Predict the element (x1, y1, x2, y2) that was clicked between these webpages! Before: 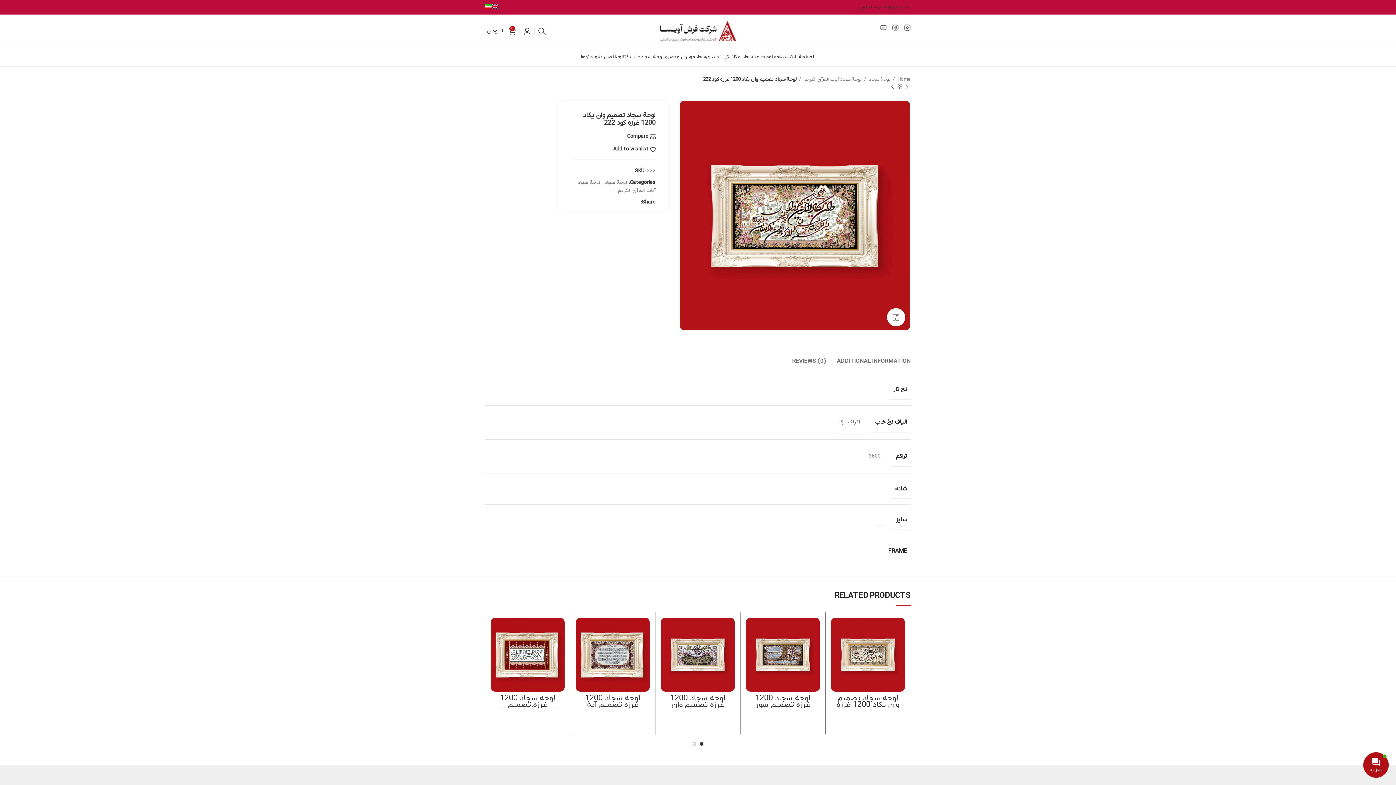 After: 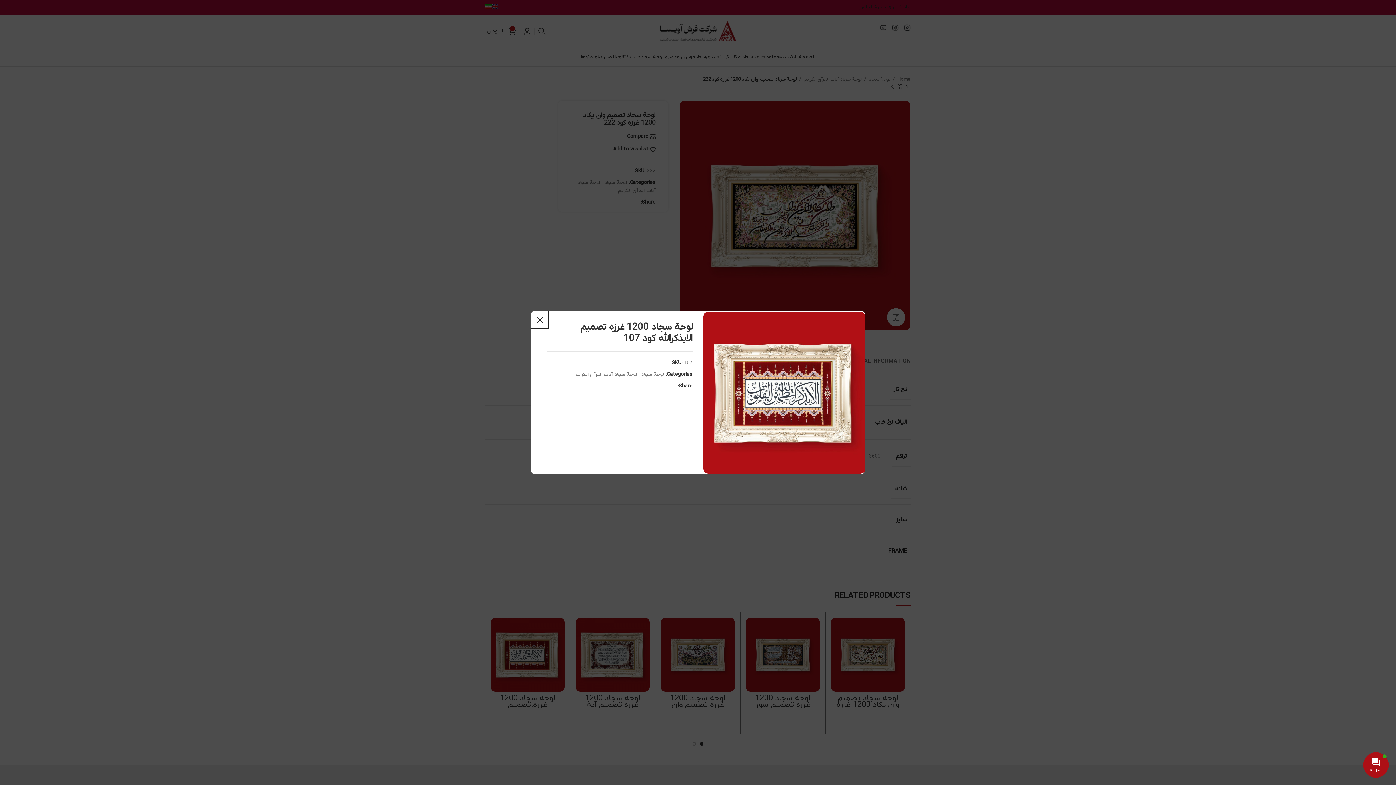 Action: bbox: (487, 638, 505, 654) label: Quick view